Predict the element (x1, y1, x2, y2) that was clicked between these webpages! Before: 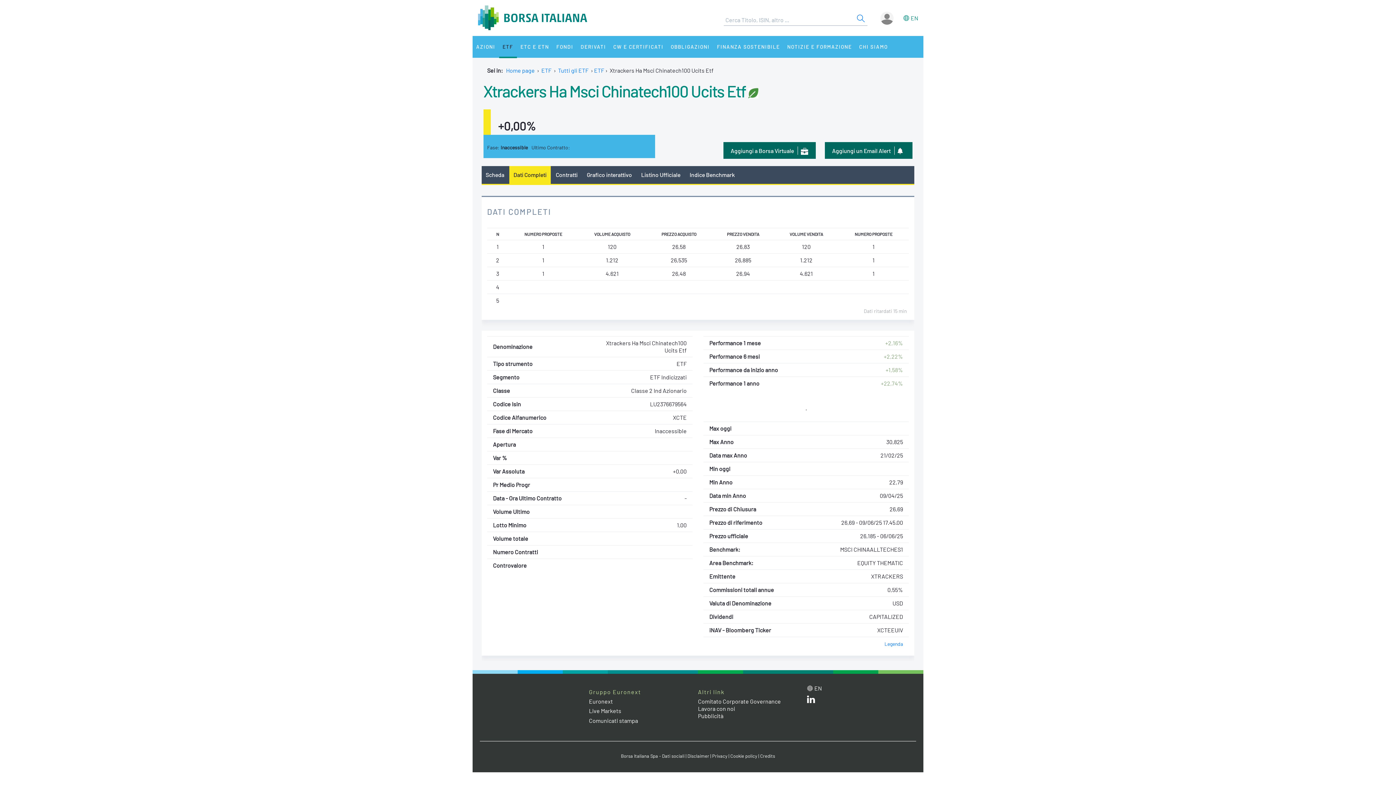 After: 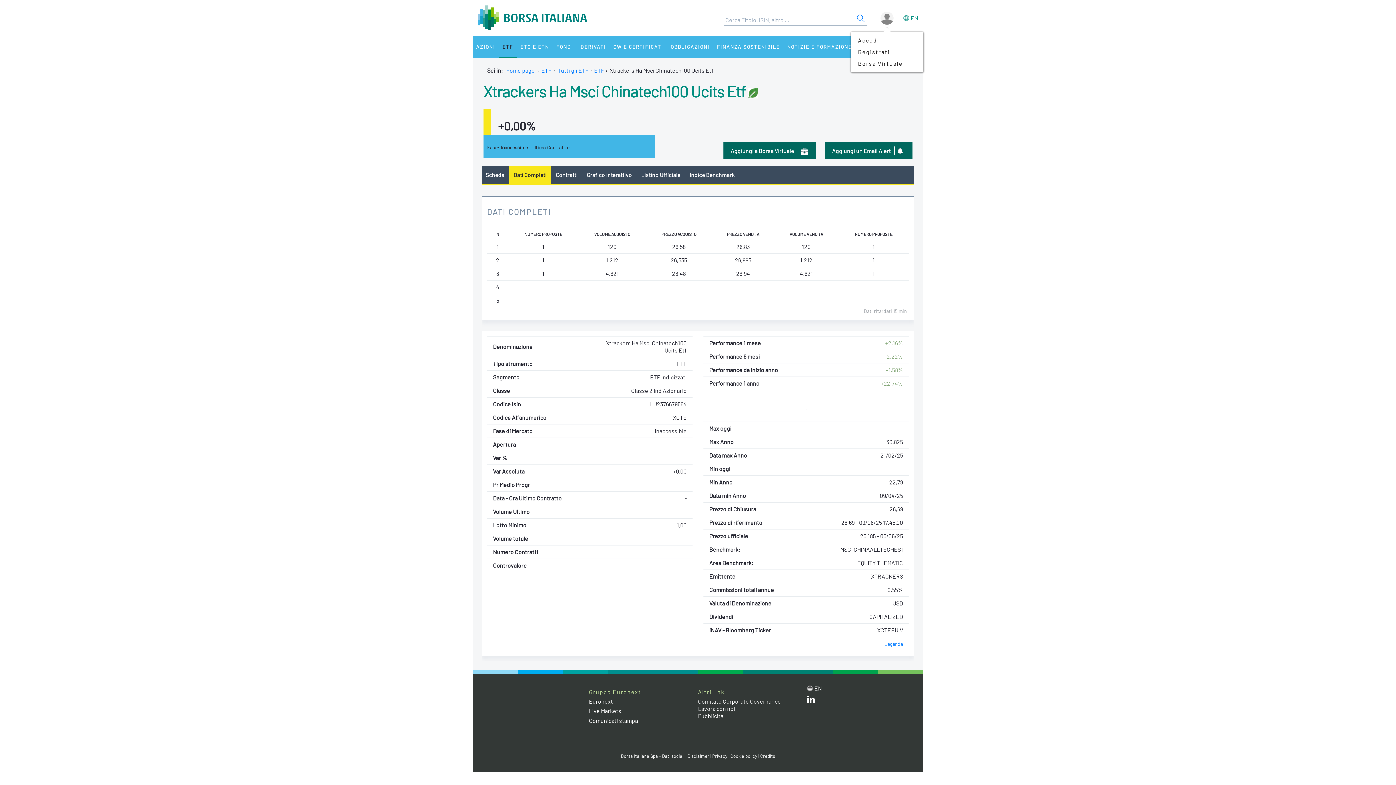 Action: bbox: (875, 7, 898, 29) label:  